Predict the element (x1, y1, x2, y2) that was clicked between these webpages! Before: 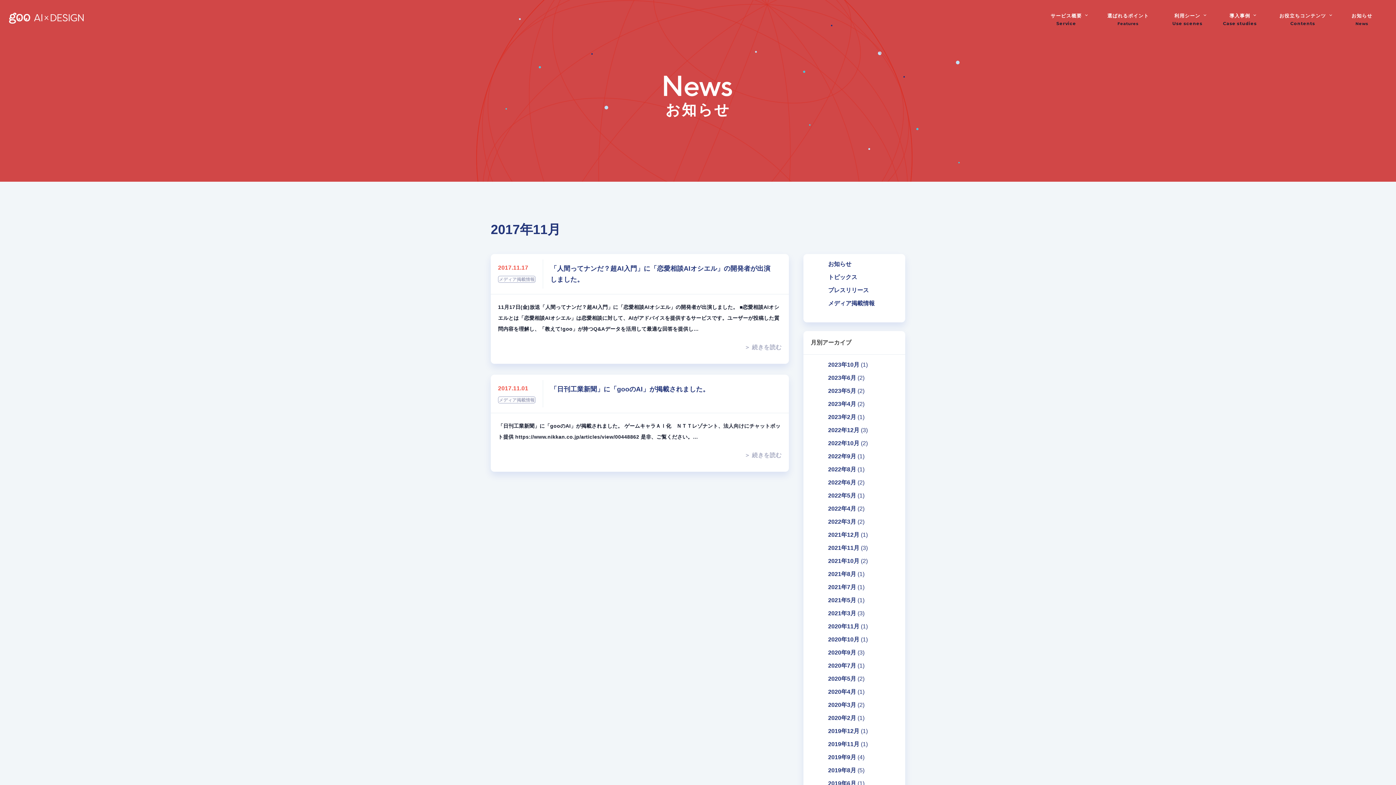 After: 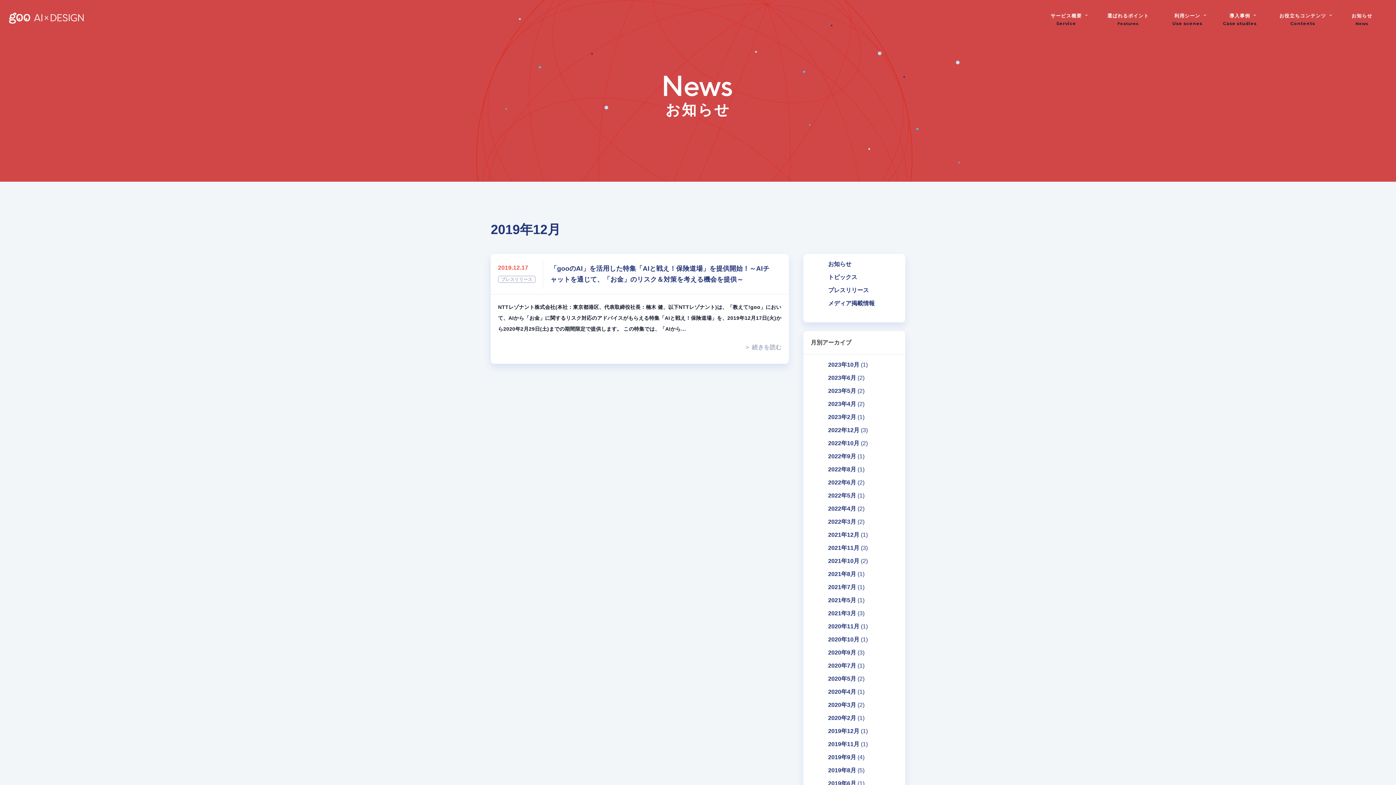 Action: label: 2019年12月 bbox: (828, 728, 859, 734)